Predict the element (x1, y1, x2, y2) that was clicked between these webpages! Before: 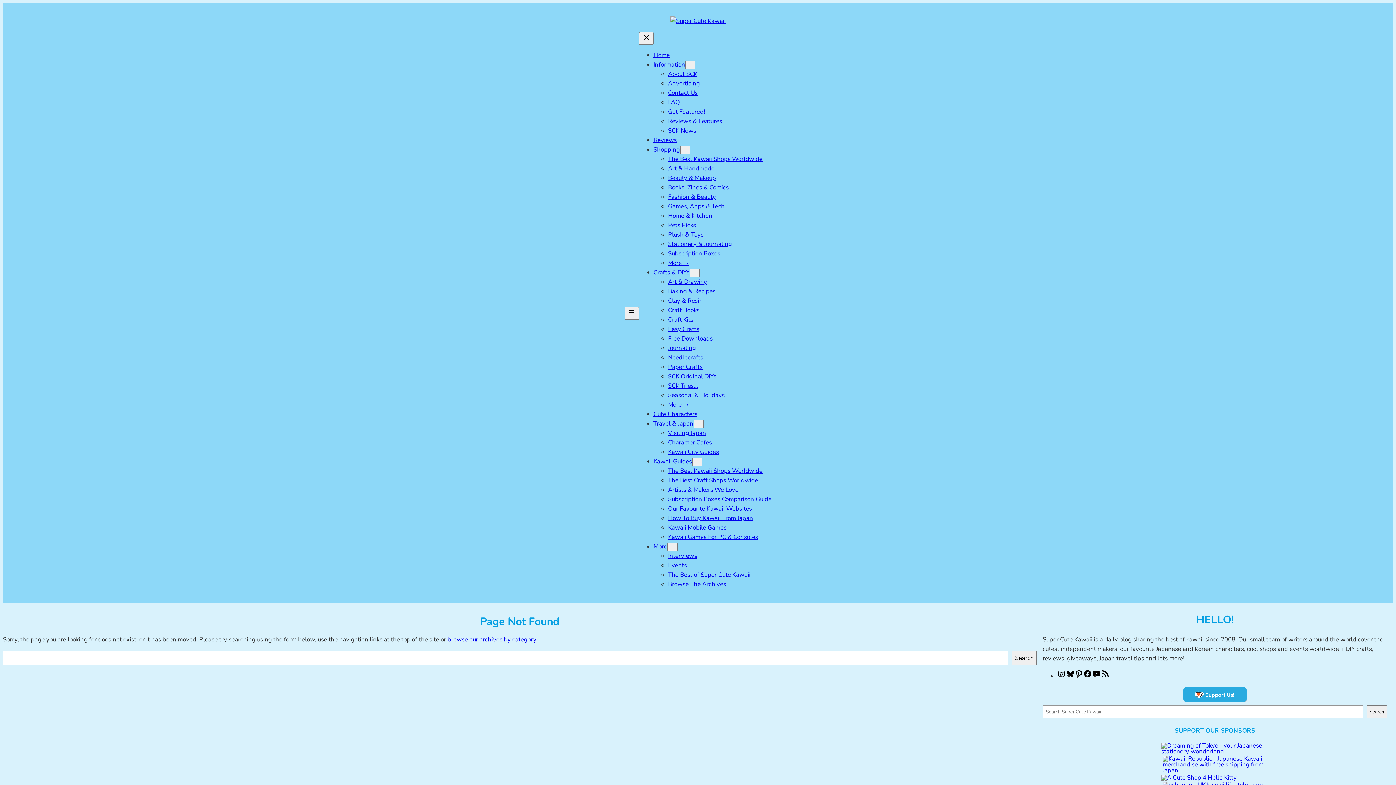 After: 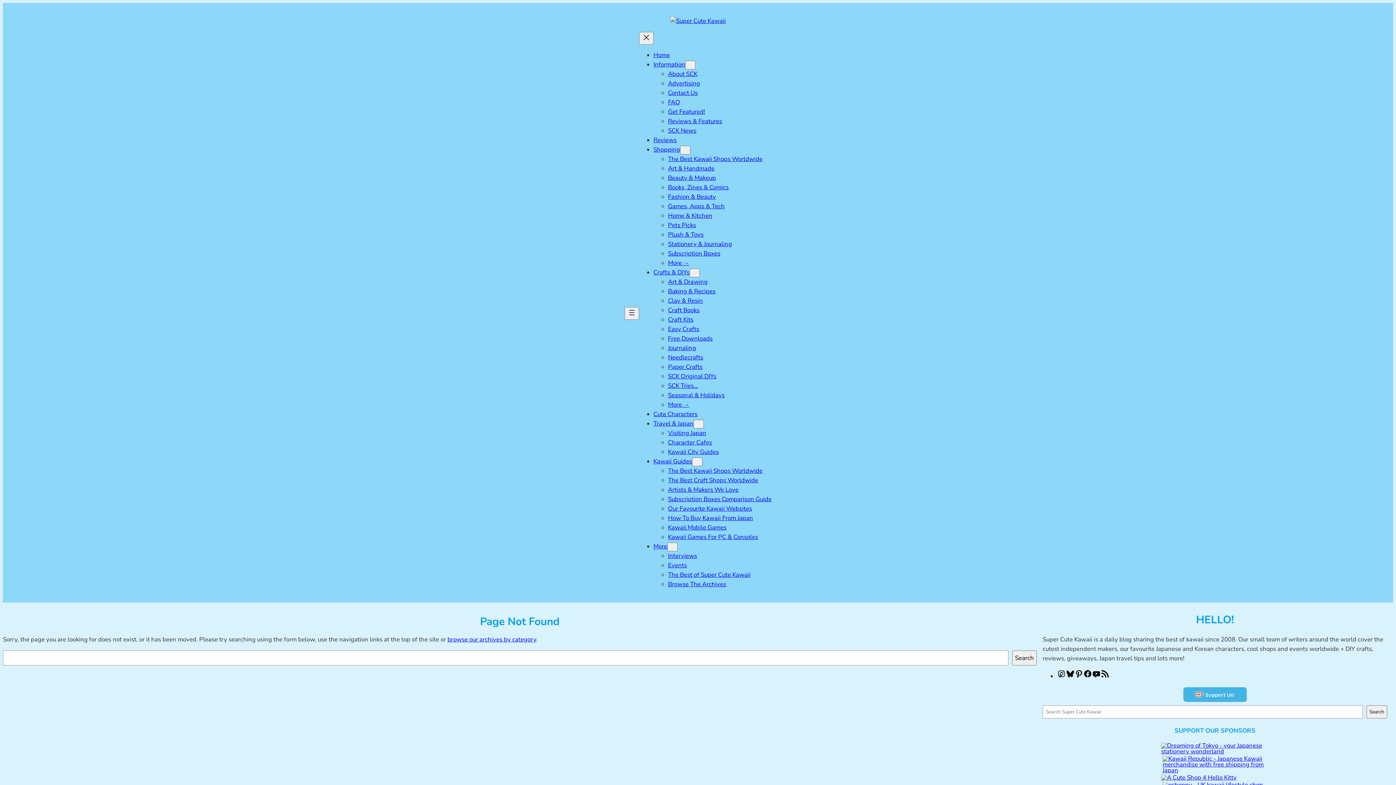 Action: label: Support Us! bbox: (1183, 687, 1246, 702)